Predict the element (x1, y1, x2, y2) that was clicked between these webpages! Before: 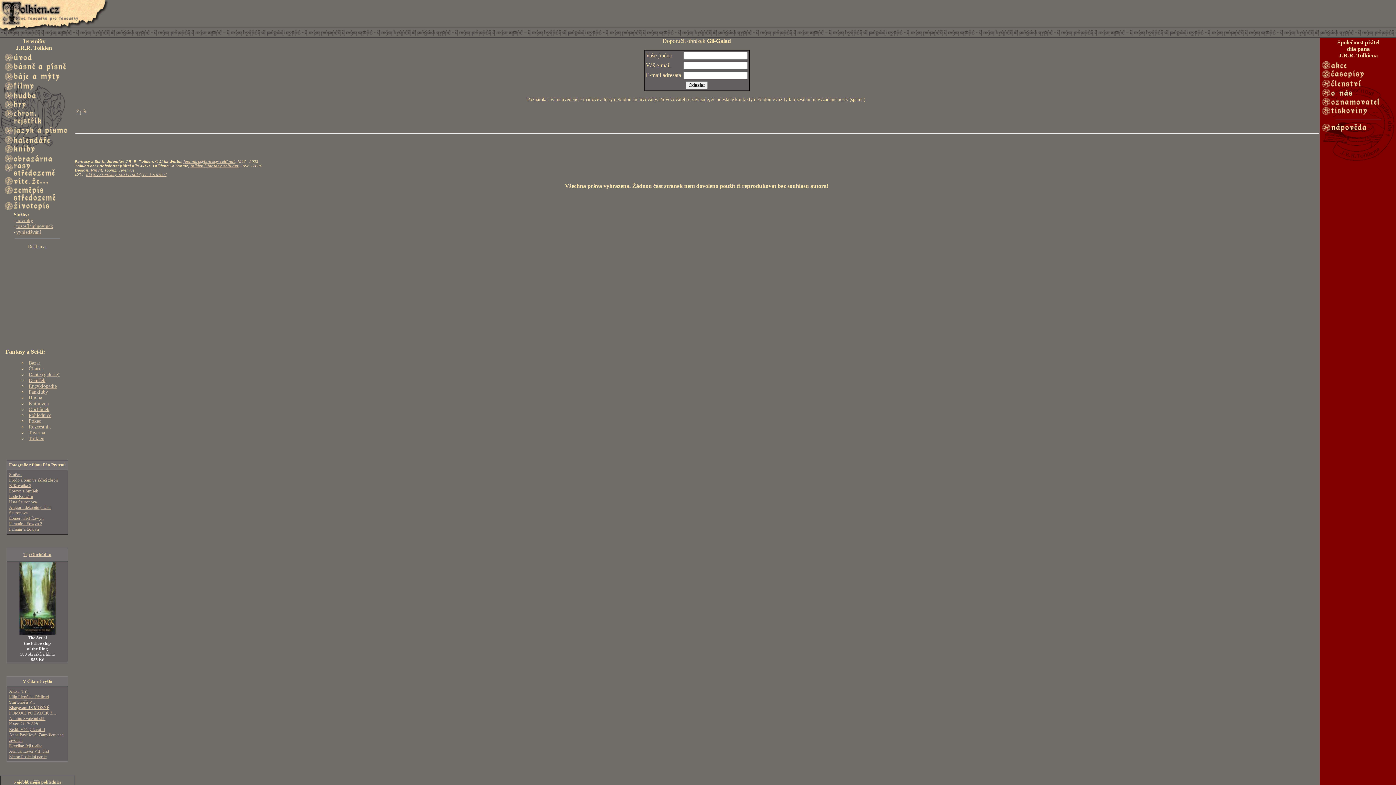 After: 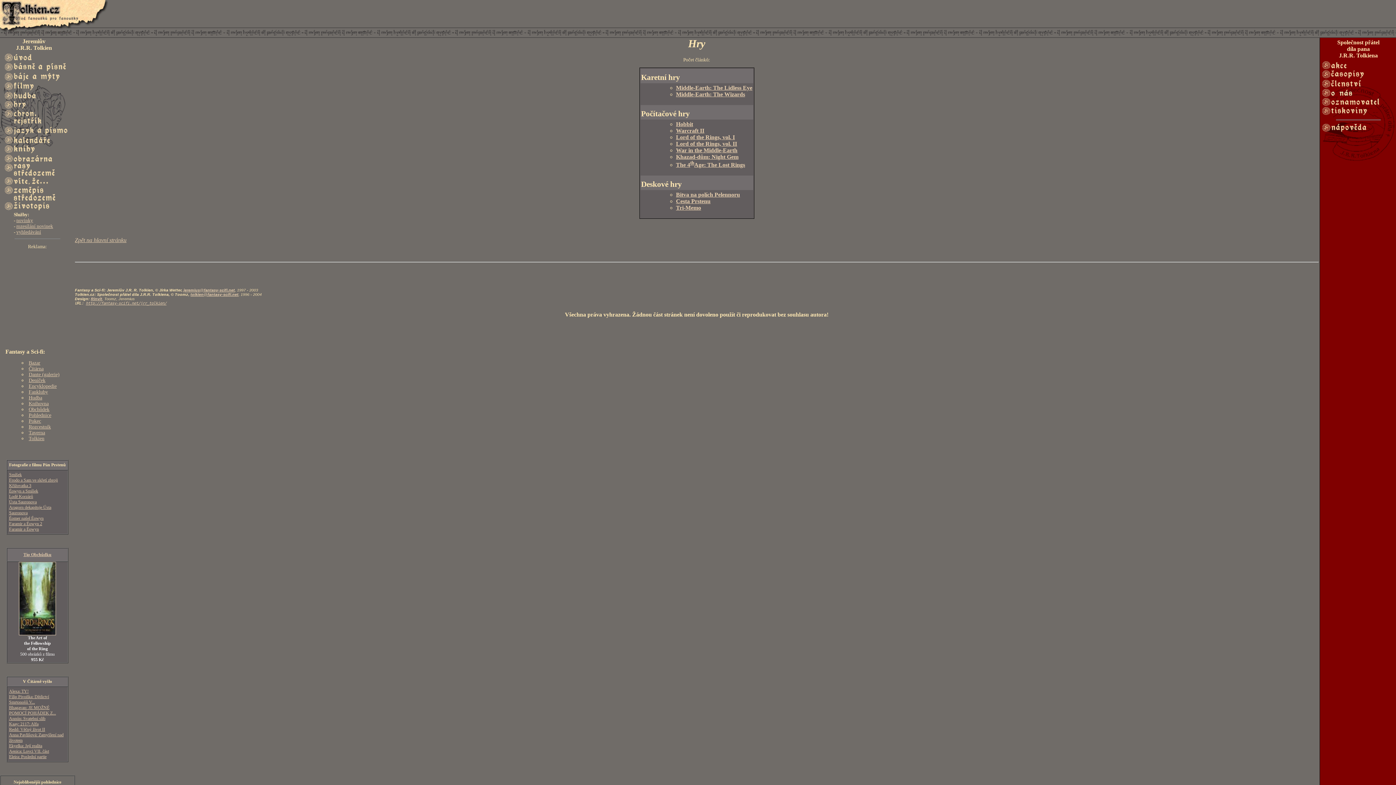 Action: bbox: (13, 104, 26, 110)